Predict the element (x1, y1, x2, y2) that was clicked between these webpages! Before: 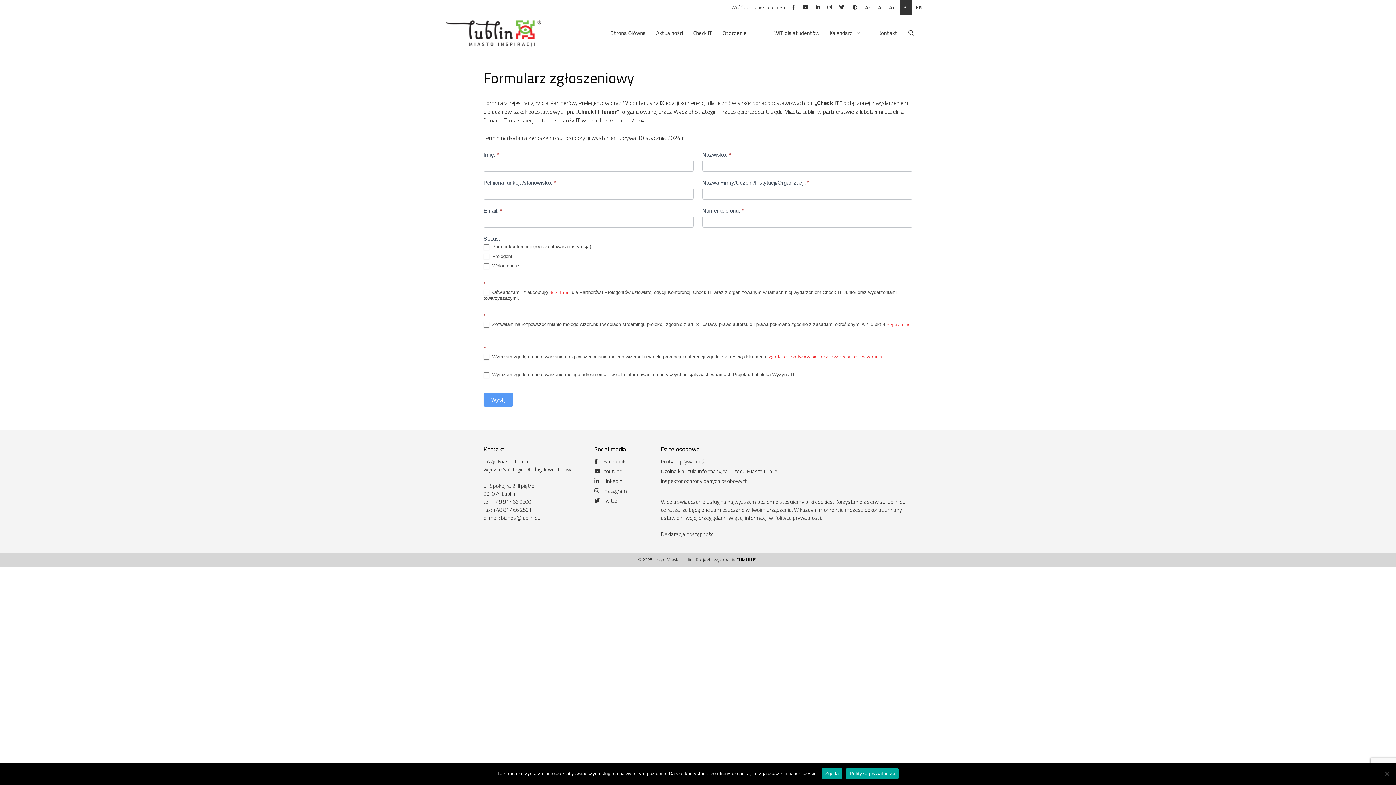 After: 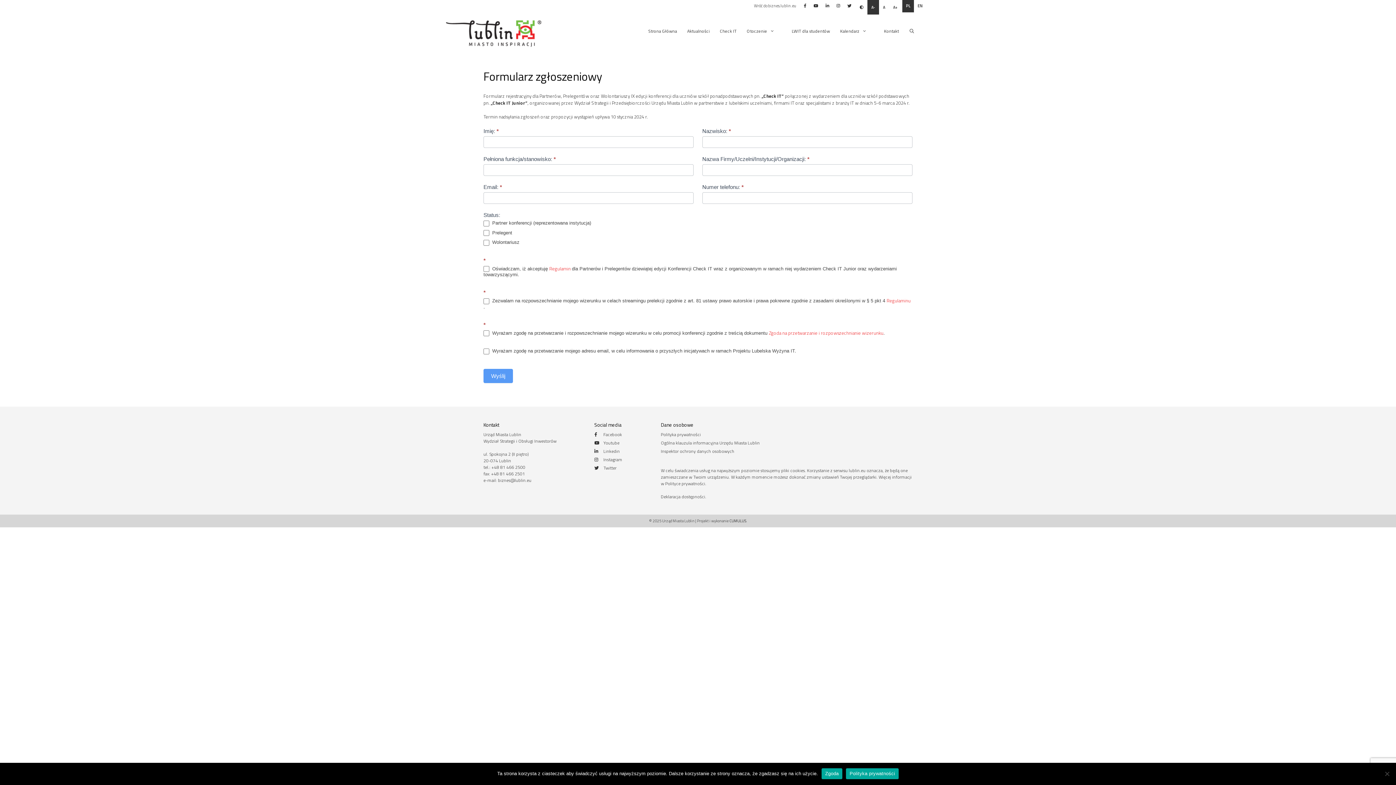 Action: label: A- bbox: (861, 0, 874, 14)